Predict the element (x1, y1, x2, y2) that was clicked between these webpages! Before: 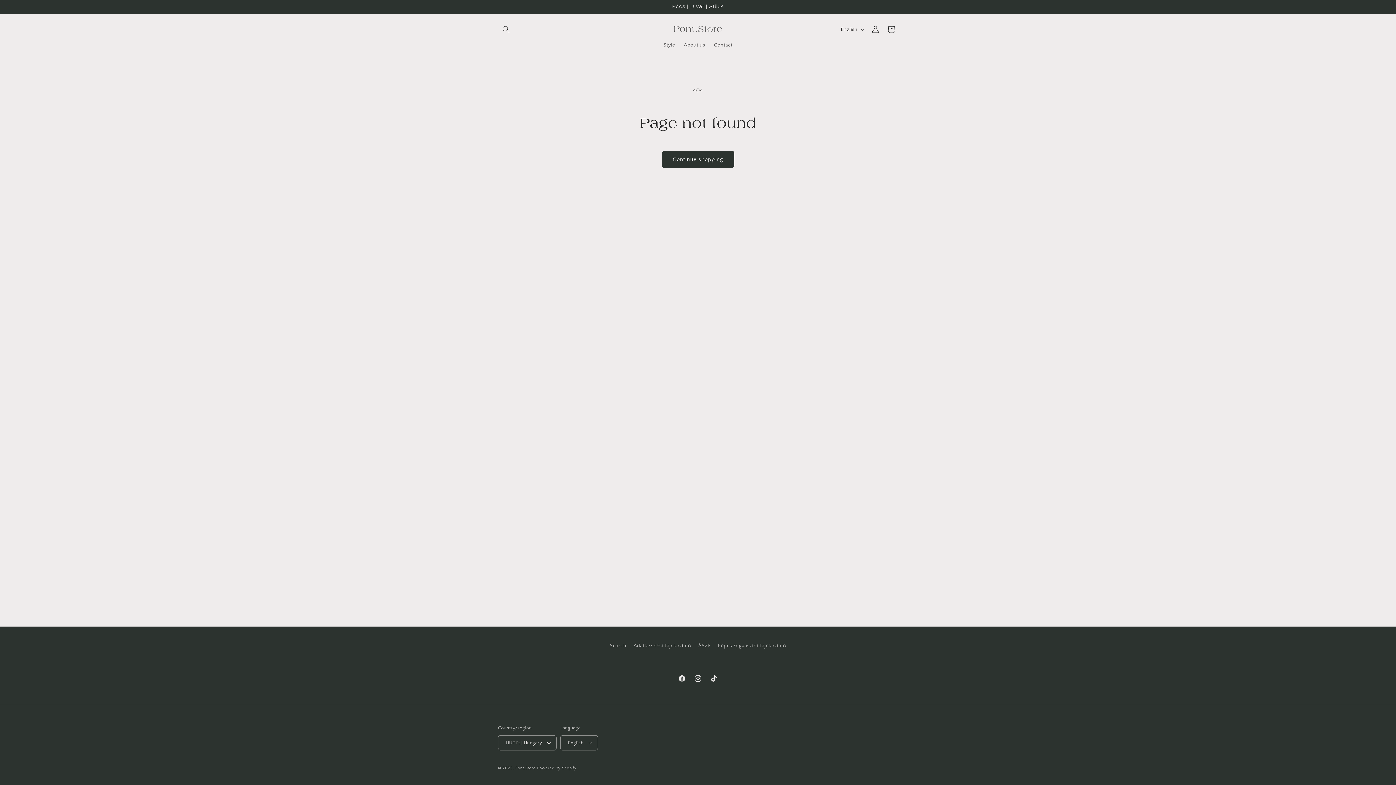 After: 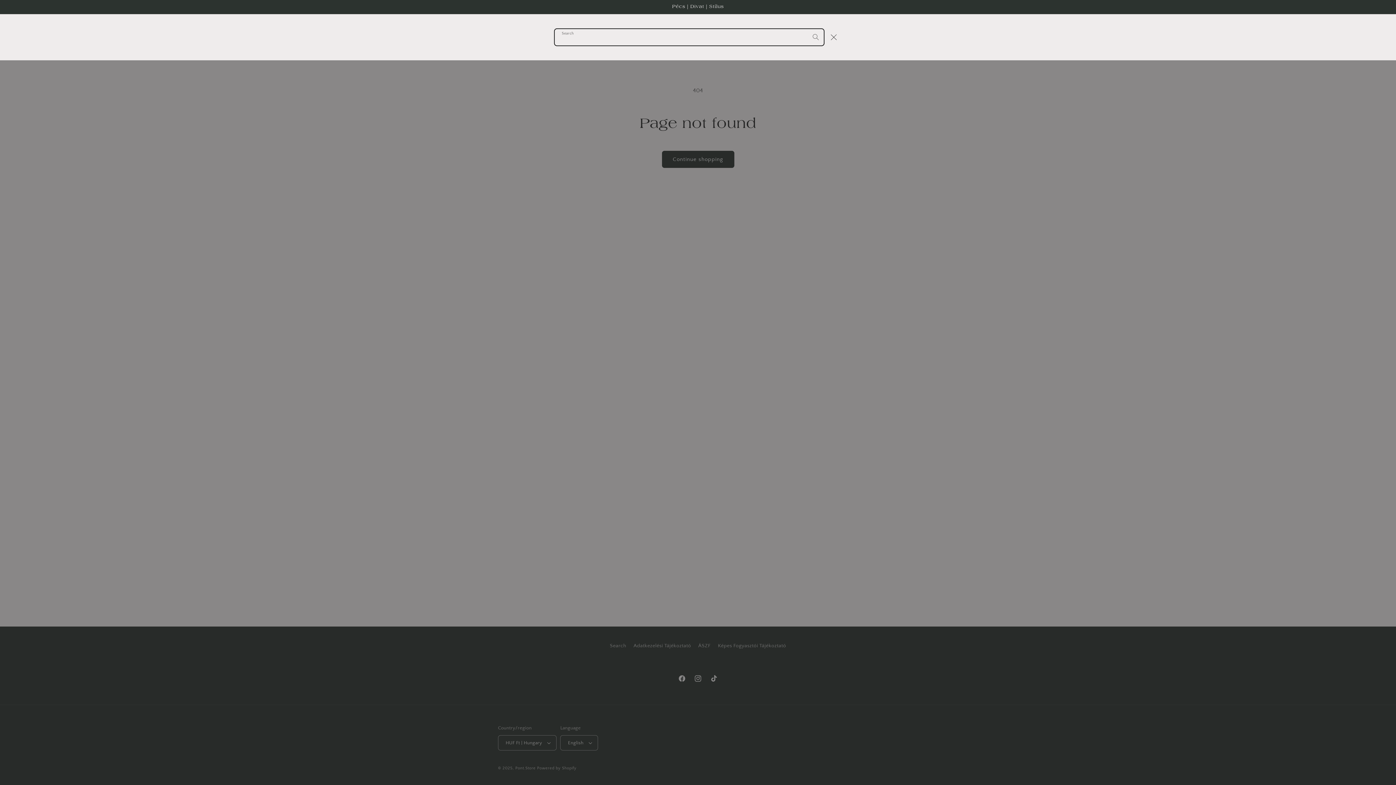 Action: label: Search bbox: (498, 21, 514, 37)